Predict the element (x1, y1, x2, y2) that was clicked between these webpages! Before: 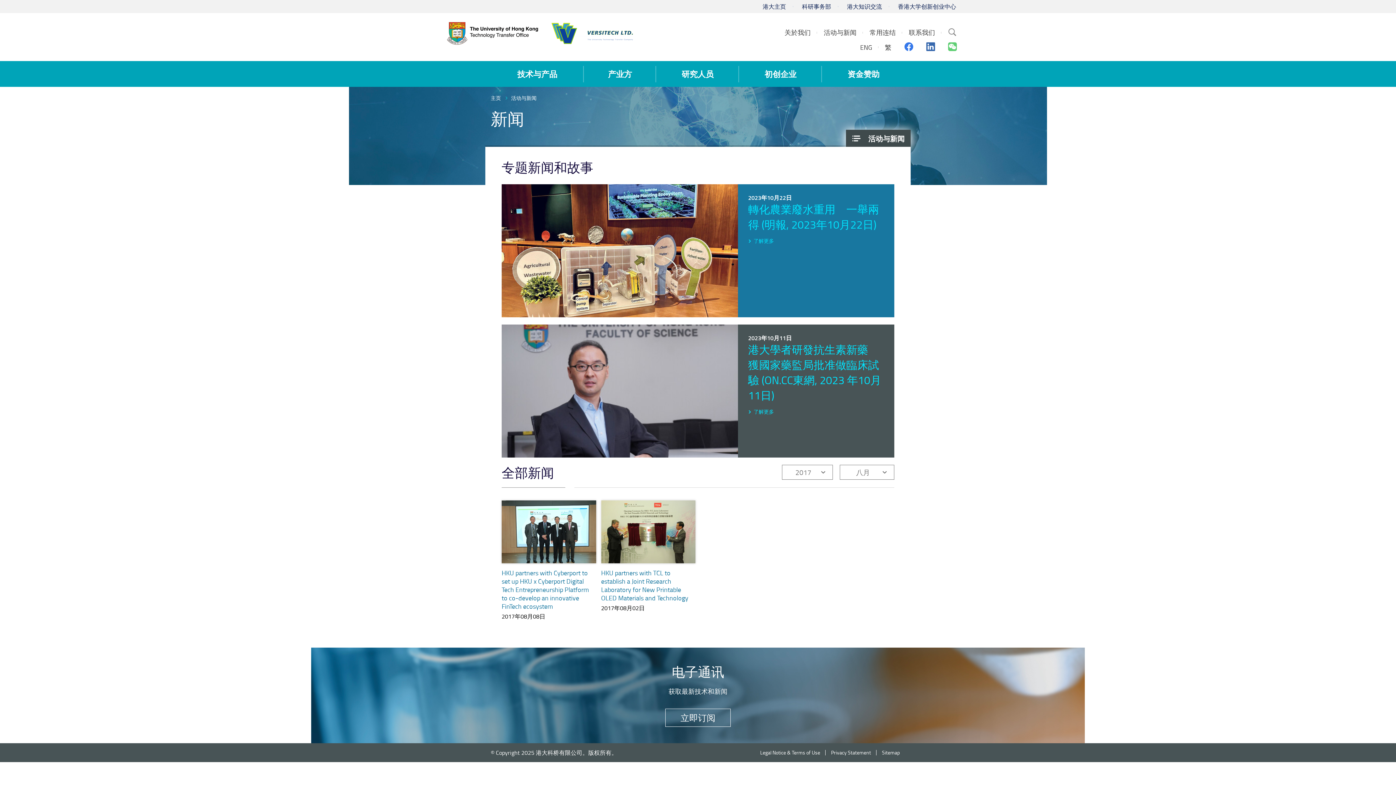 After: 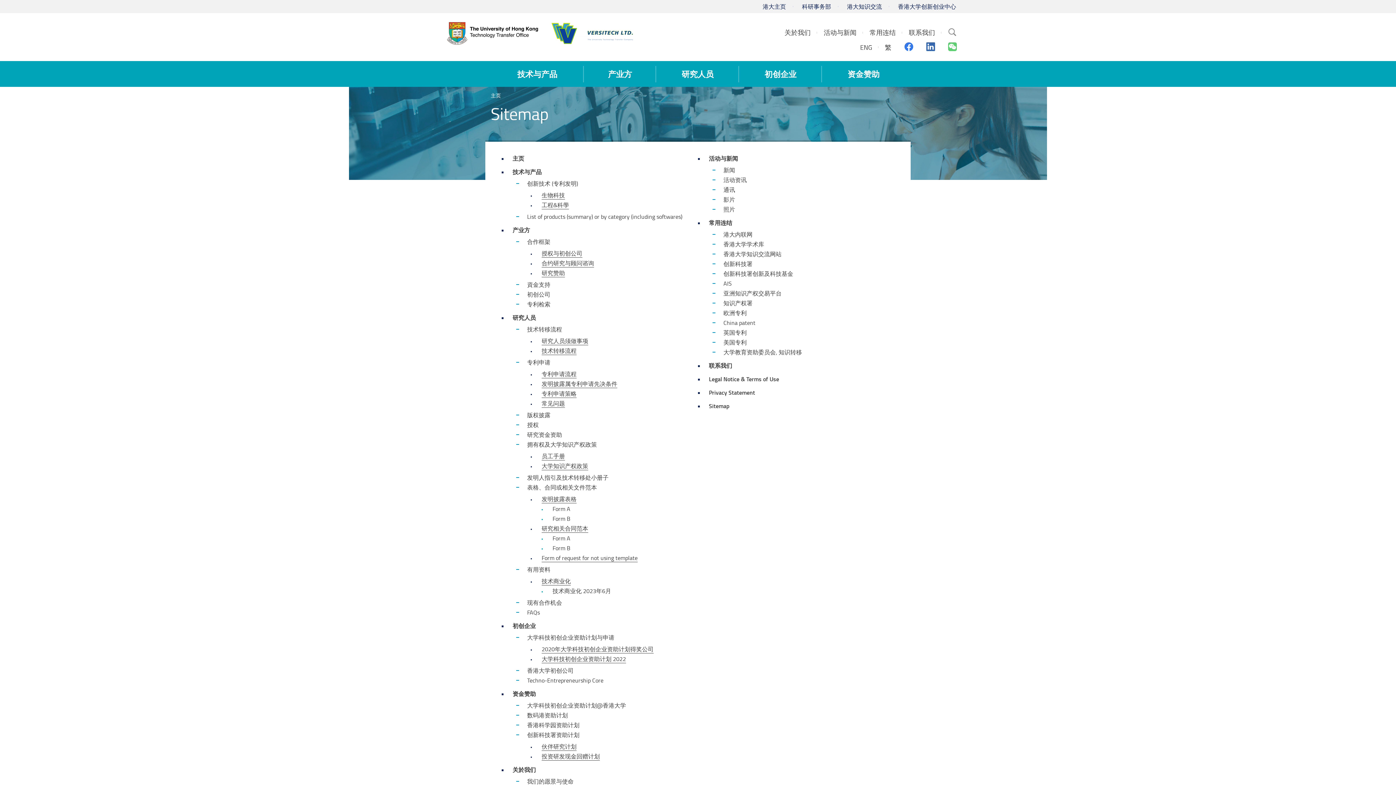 Action: label: Sitemap bbox: (882, 749, 900, 756)